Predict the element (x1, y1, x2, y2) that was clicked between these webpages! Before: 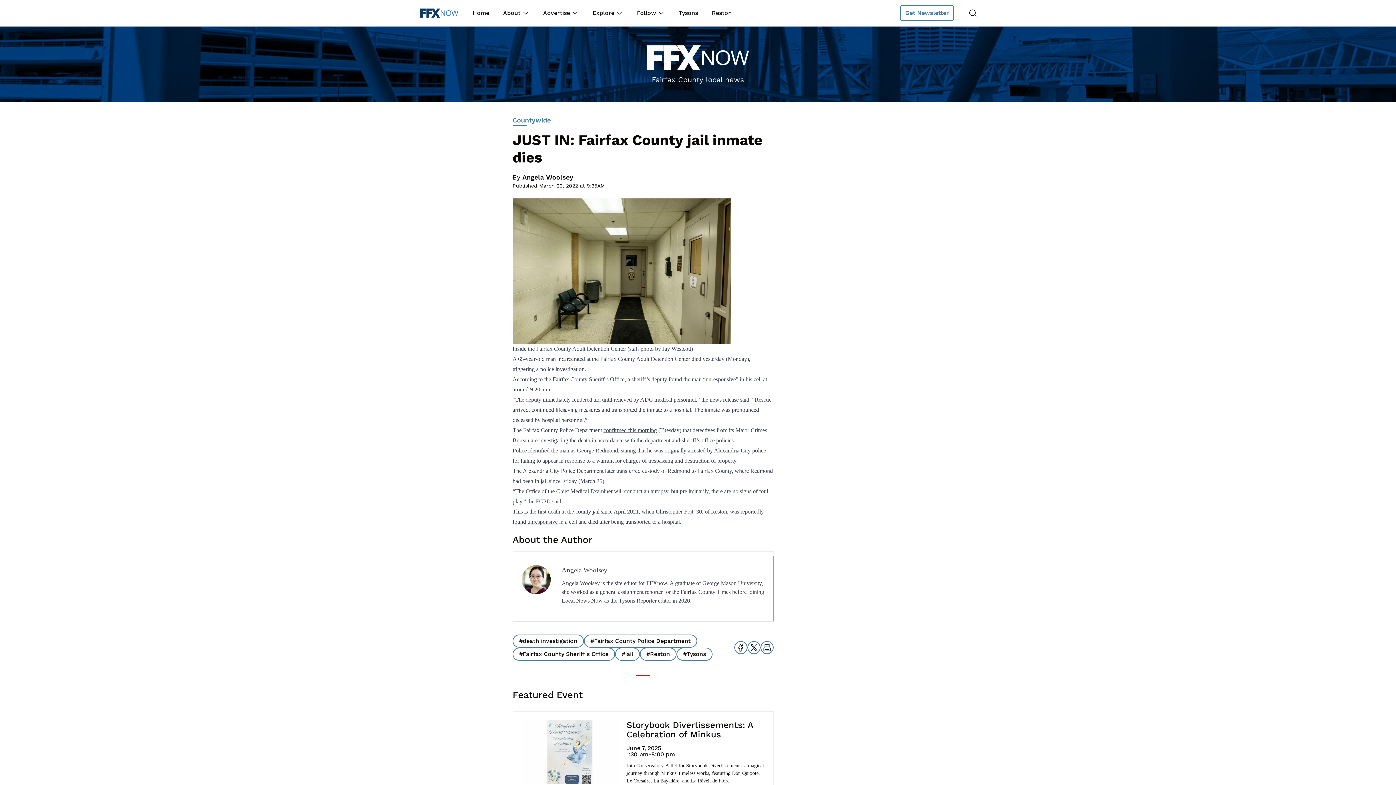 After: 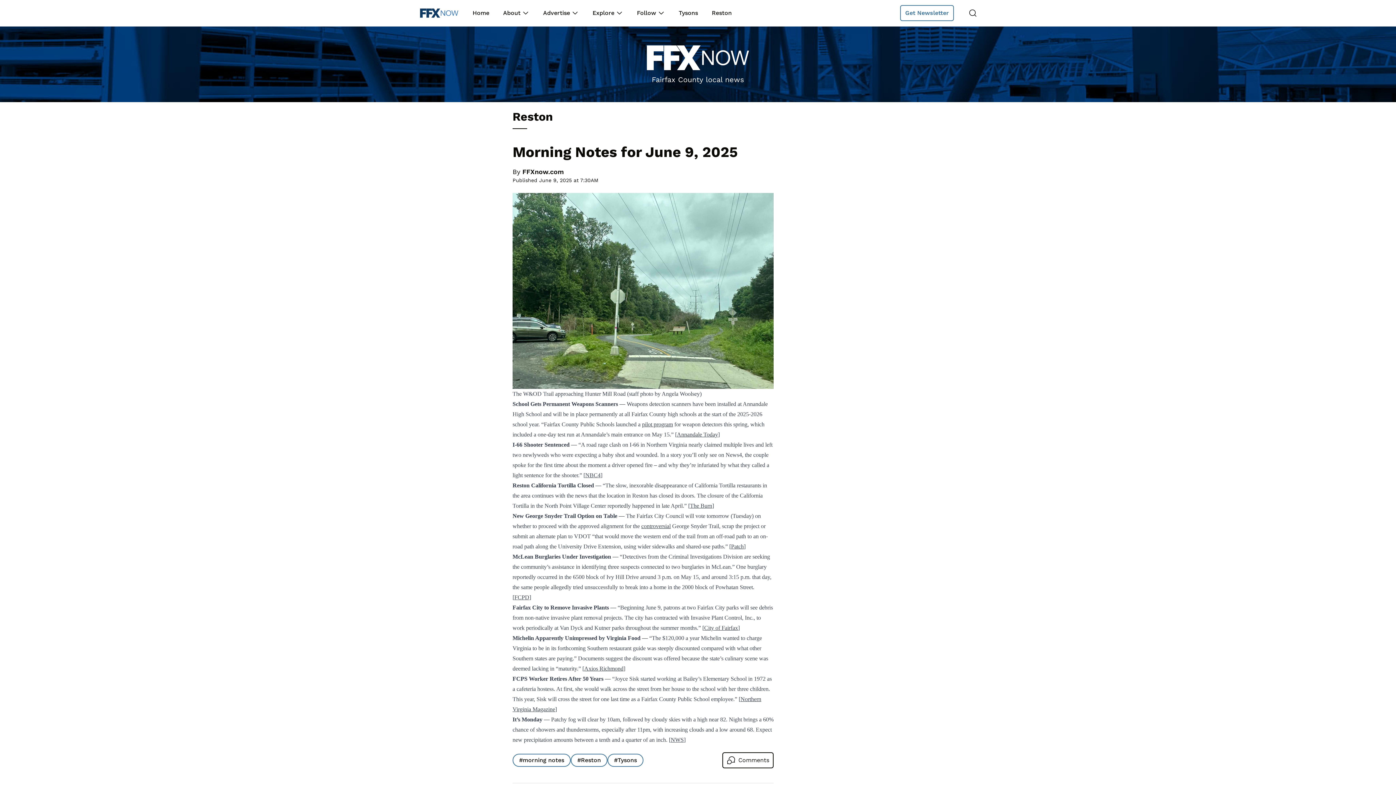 Action: label: Reston bbox: (712, 8, 732, 17)